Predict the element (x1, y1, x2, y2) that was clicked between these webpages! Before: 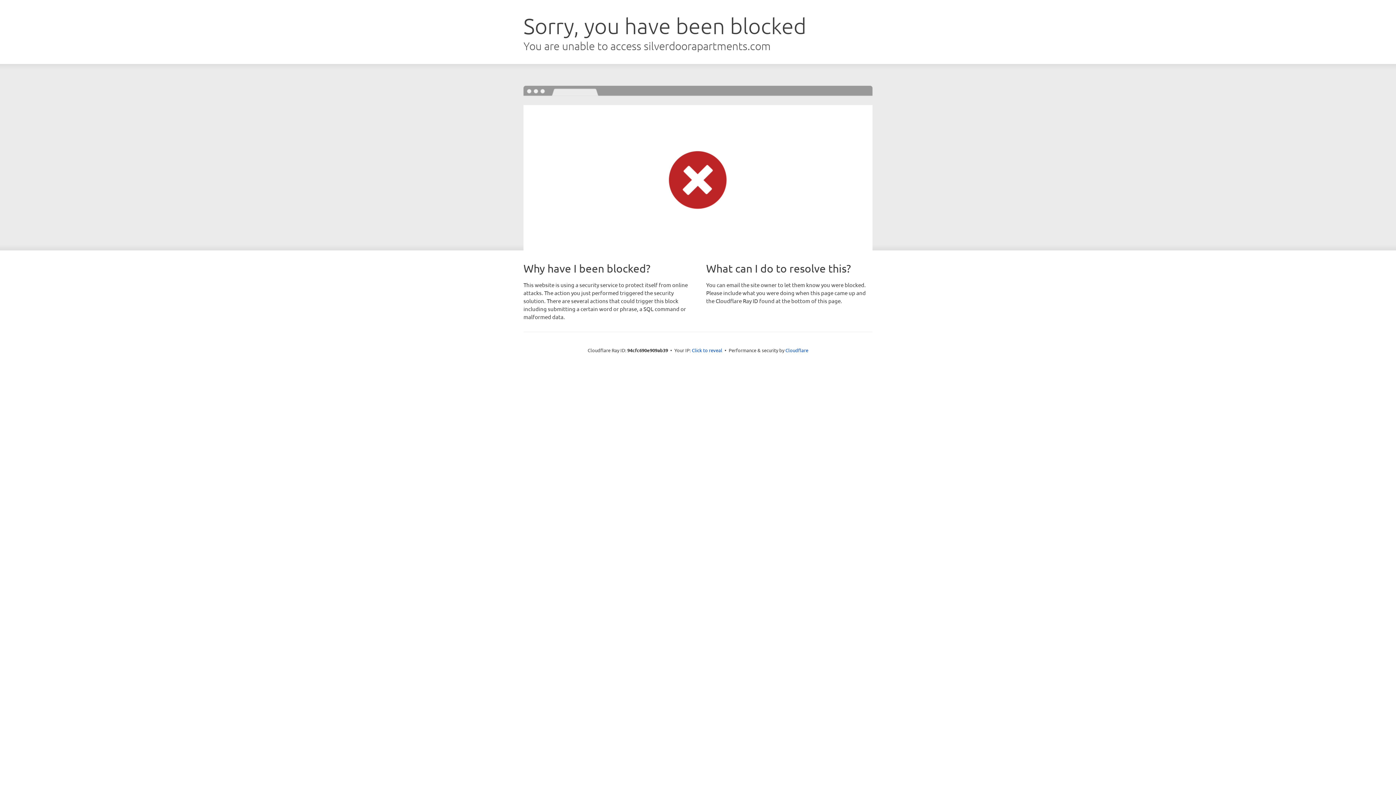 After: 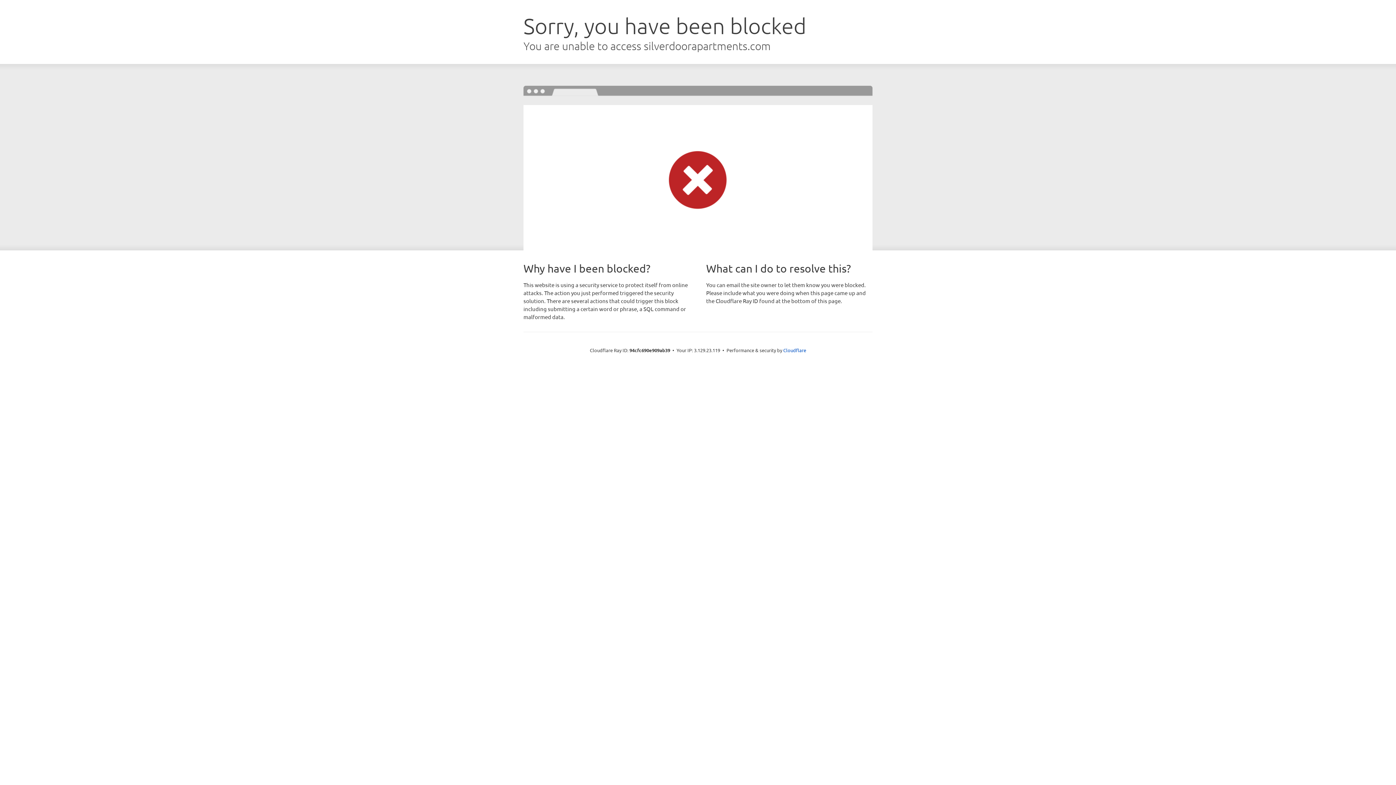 Action: label: Click to reveal bbox: (692, 346, 722, 353)